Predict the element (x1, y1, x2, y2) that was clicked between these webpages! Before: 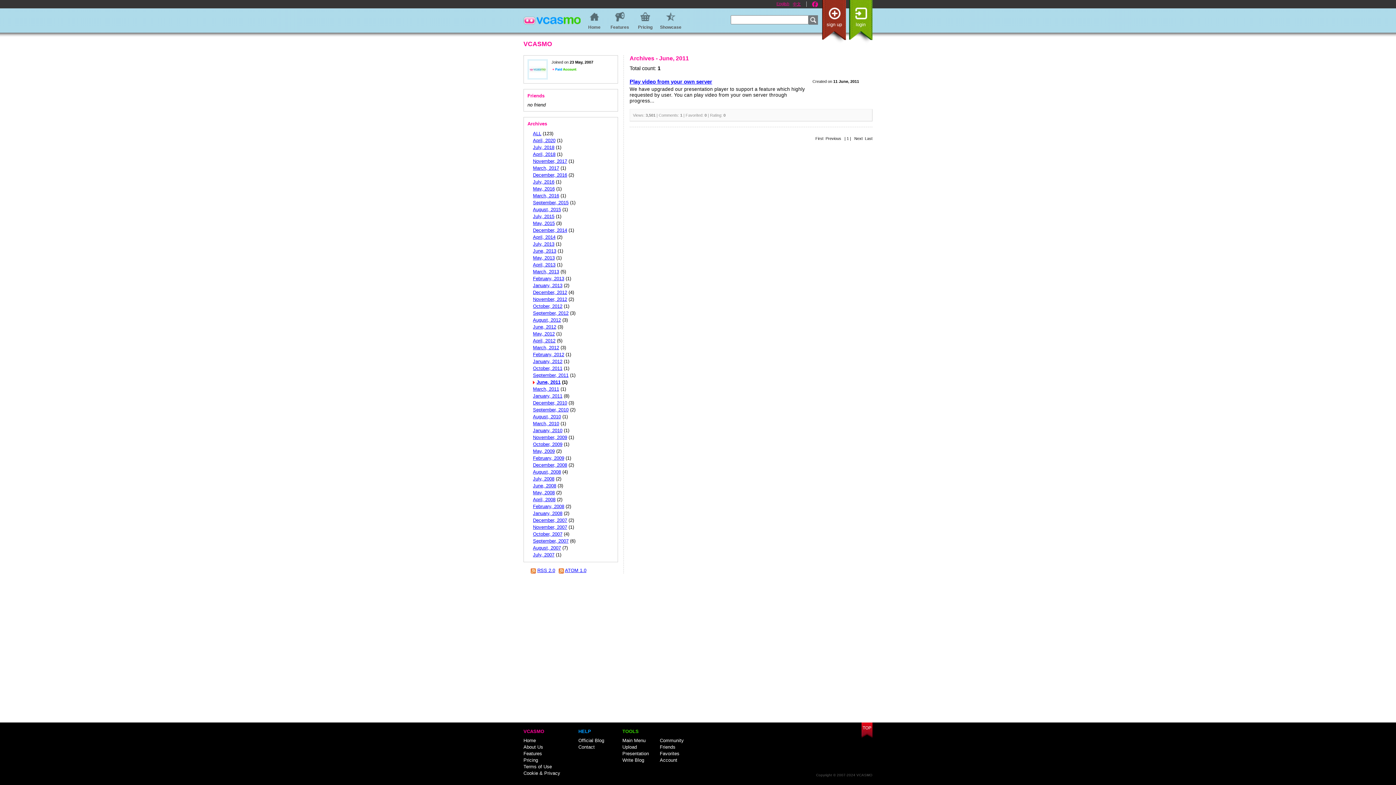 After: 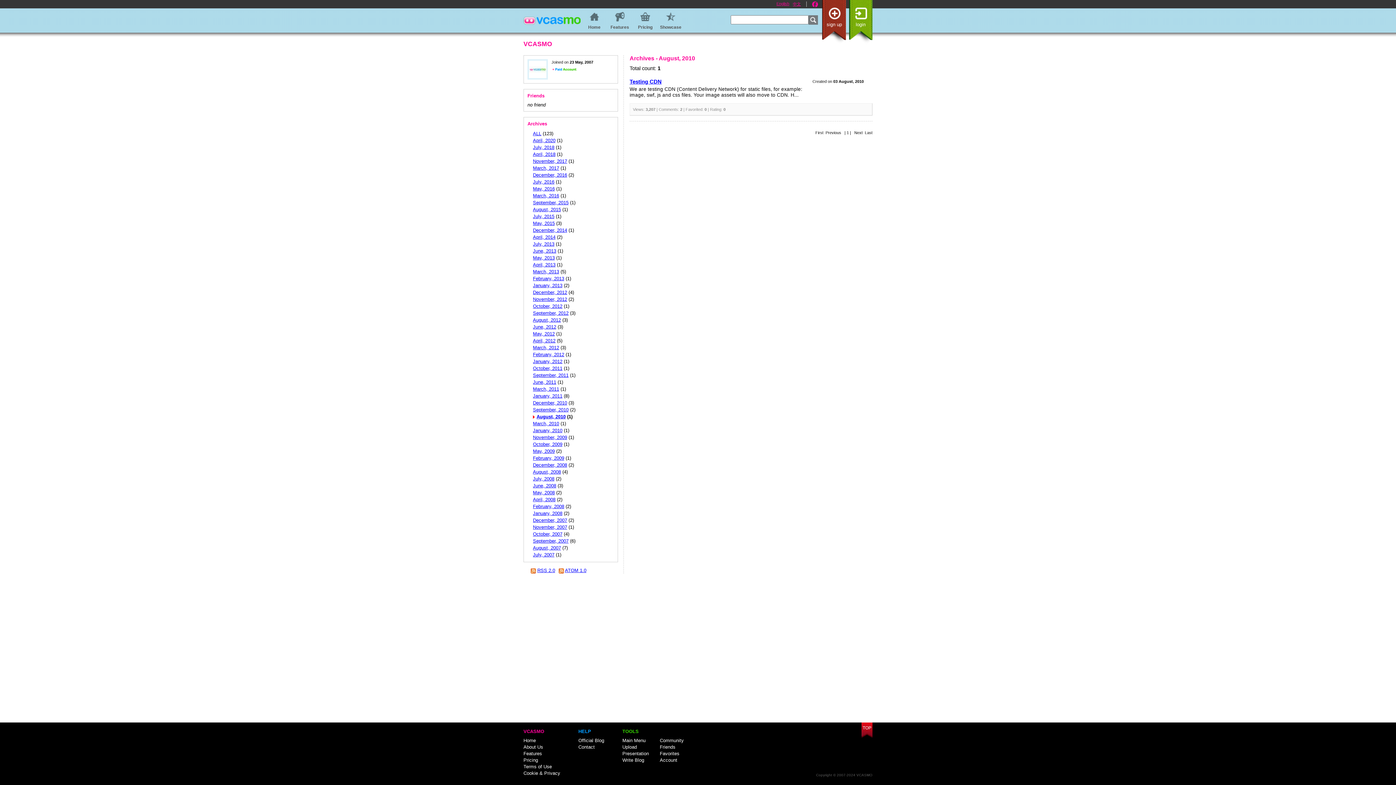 Action: bbox: (533, 414, 561, 419) label: August, 2010